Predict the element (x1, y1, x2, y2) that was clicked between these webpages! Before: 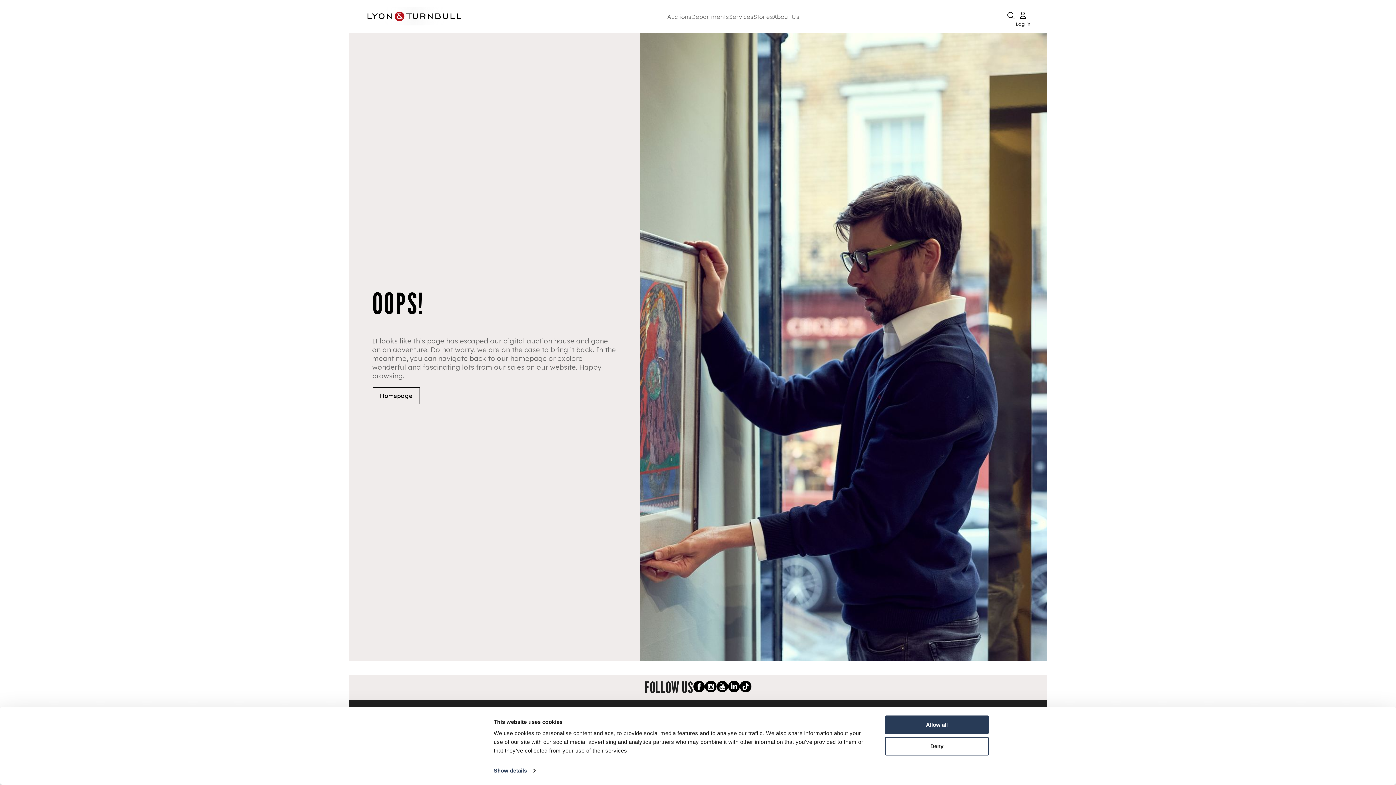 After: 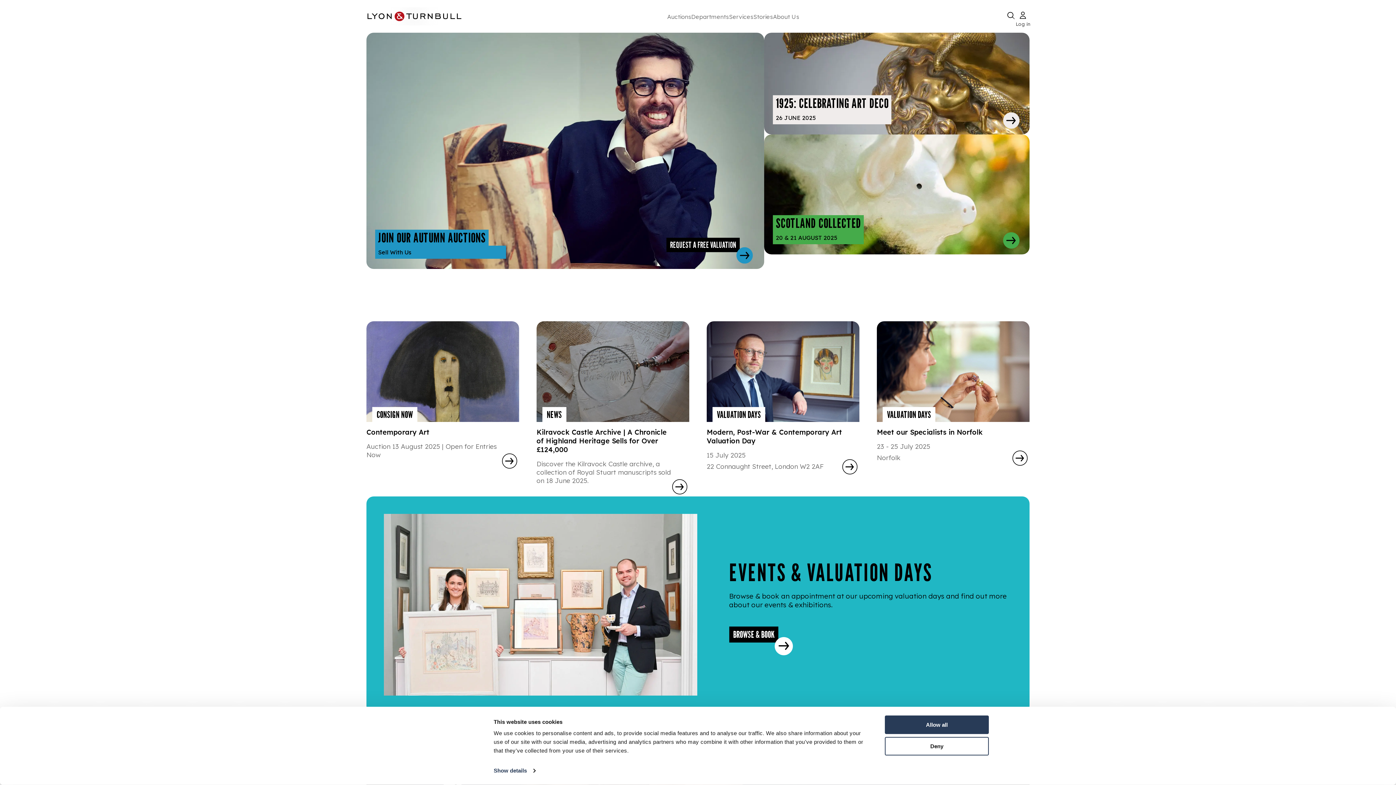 Action: label: Homepage bbox: (372, 387, 420, 404)